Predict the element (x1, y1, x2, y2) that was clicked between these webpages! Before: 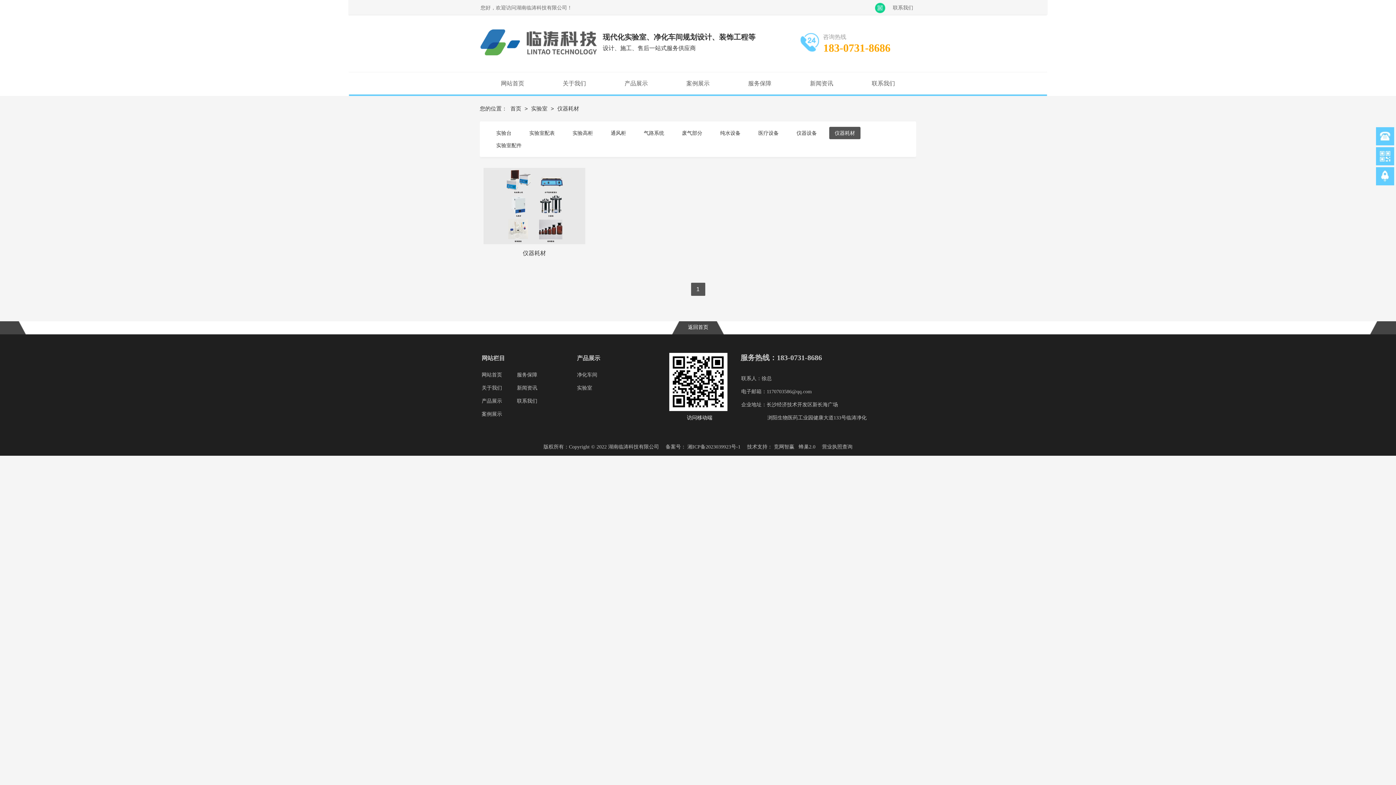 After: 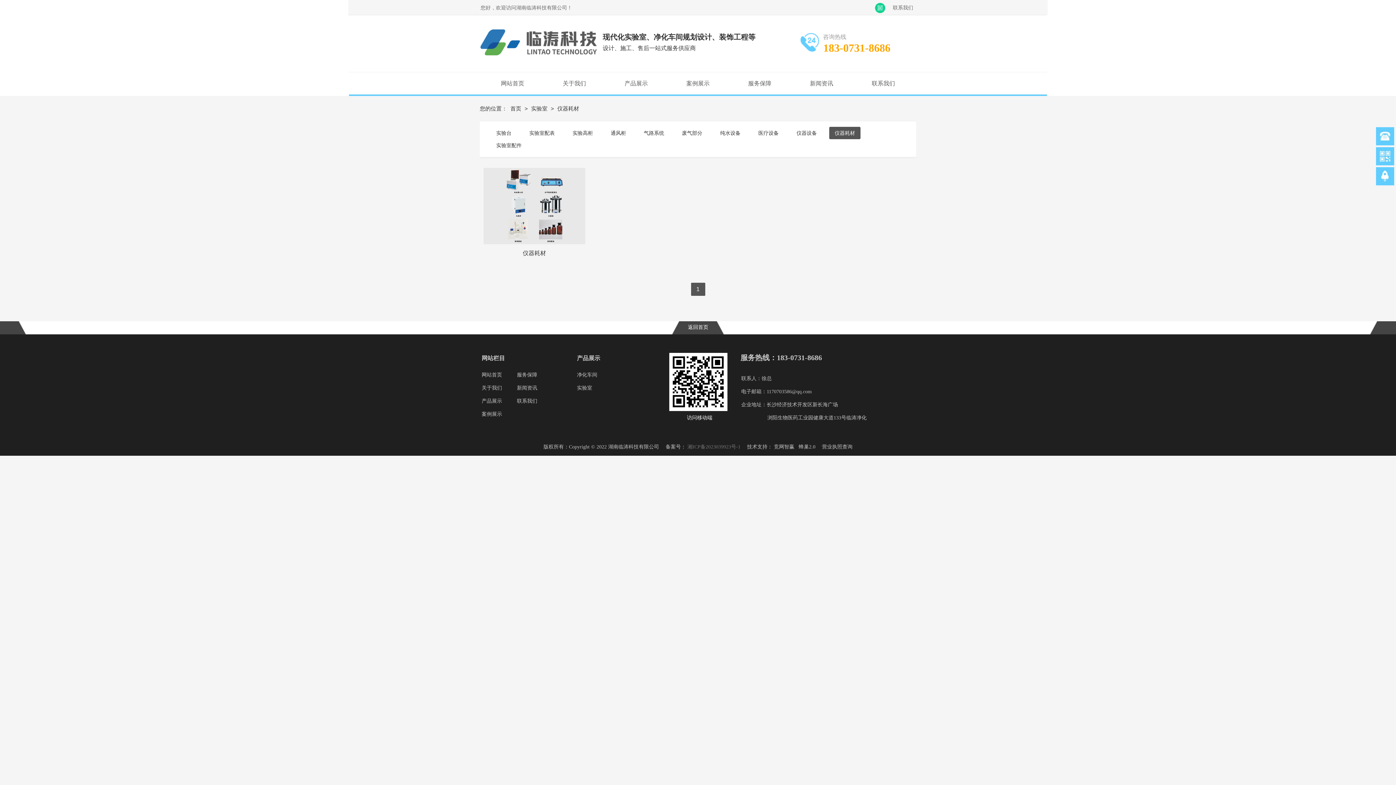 Action: bbox: (687, 444, 740, 449) label: 湘ICP备2023039923号-1